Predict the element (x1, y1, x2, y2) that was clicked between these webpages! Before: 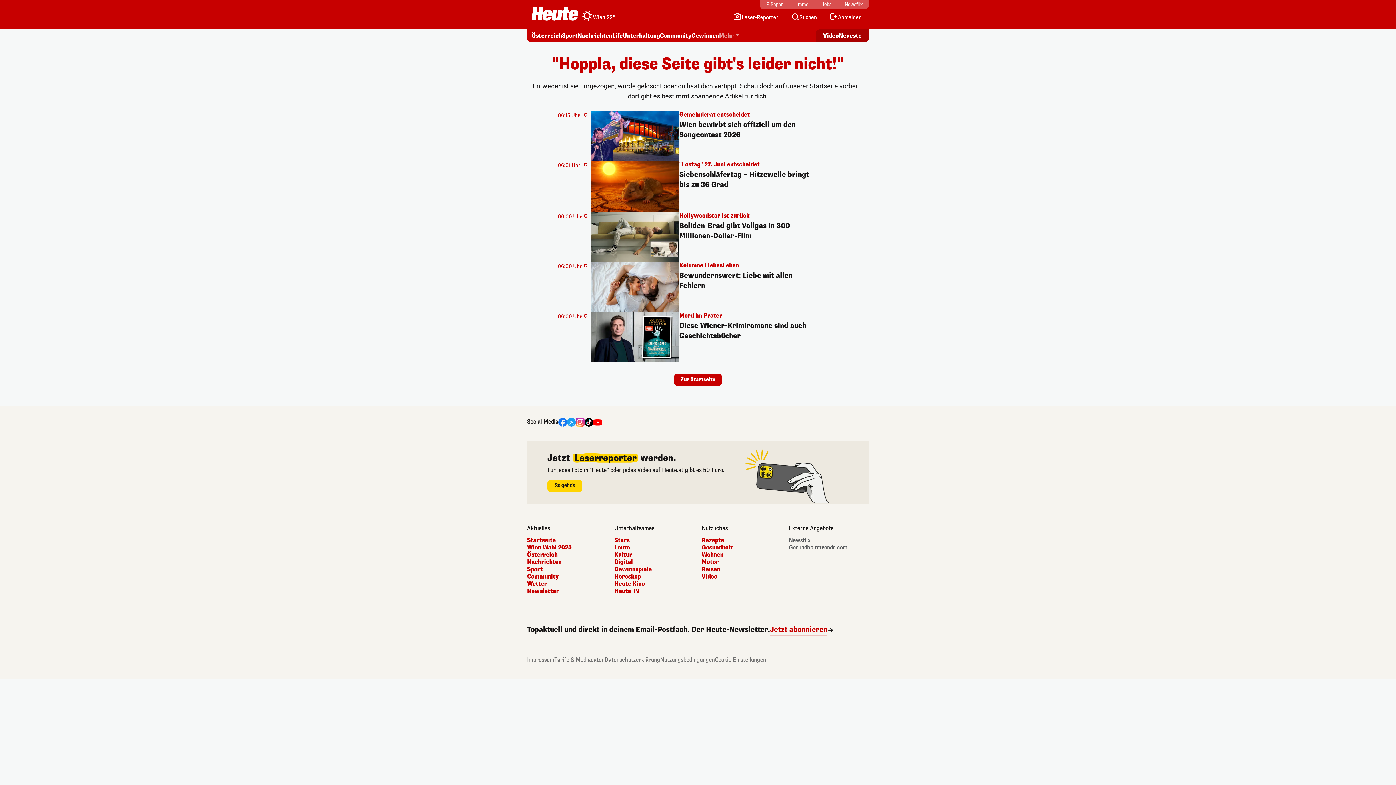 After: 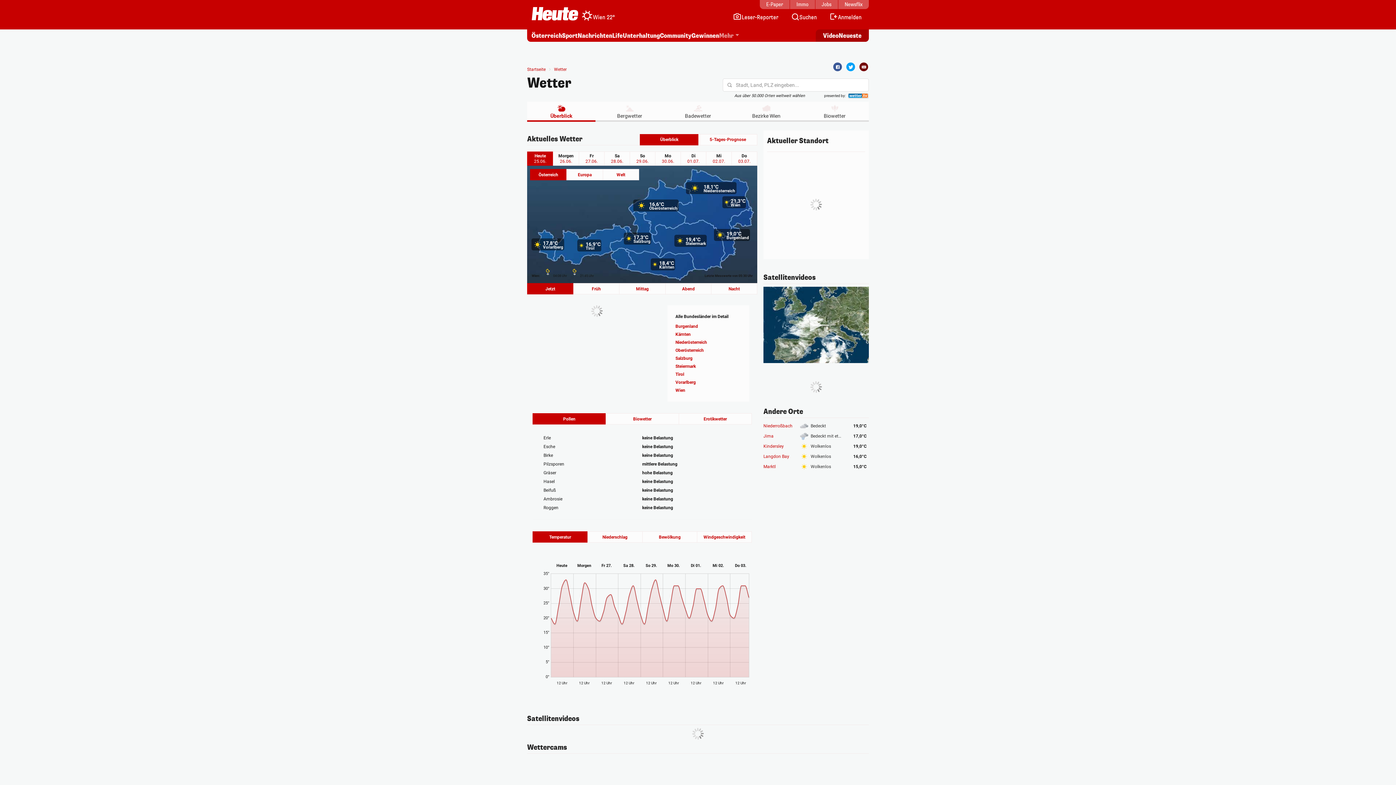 Action: bbox: (581, 9, 622, 21) label: Wien 22°